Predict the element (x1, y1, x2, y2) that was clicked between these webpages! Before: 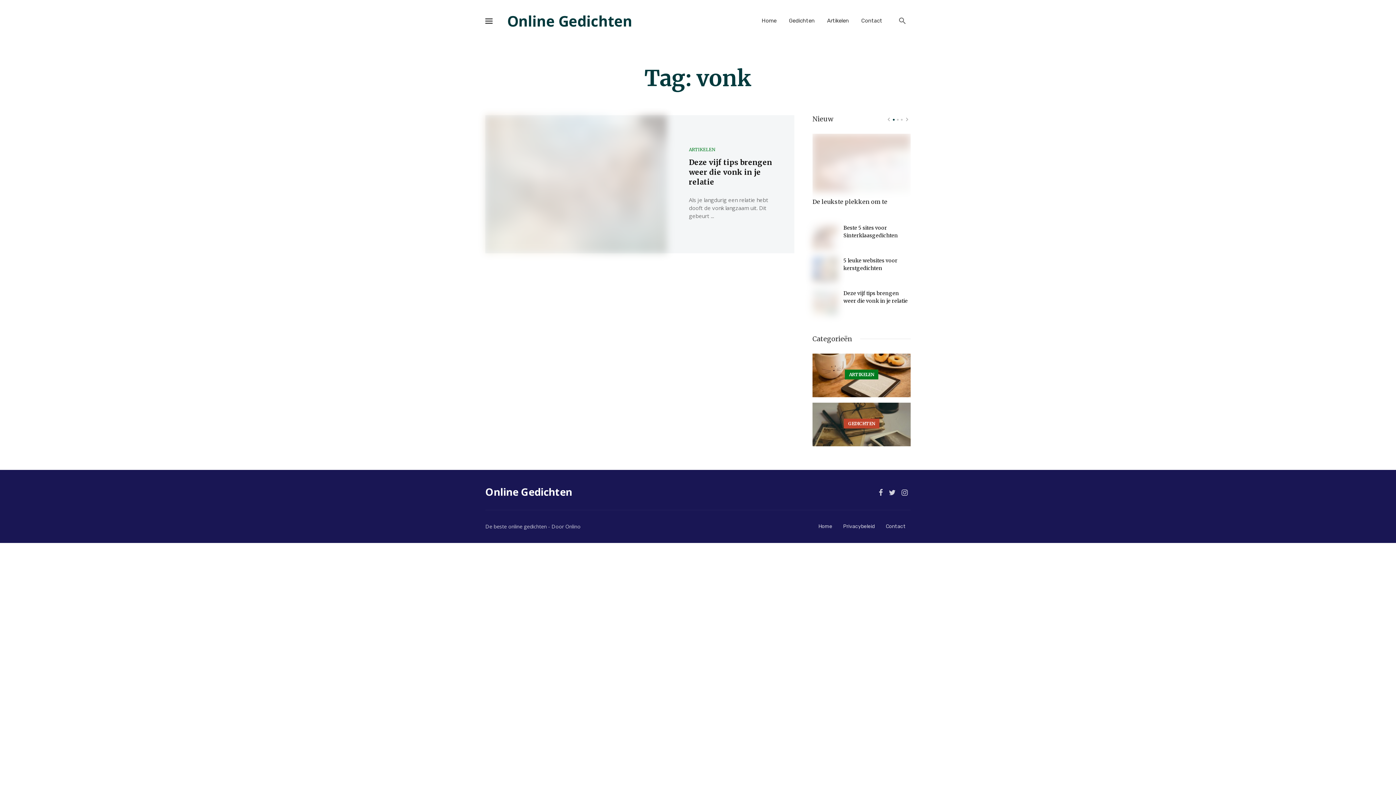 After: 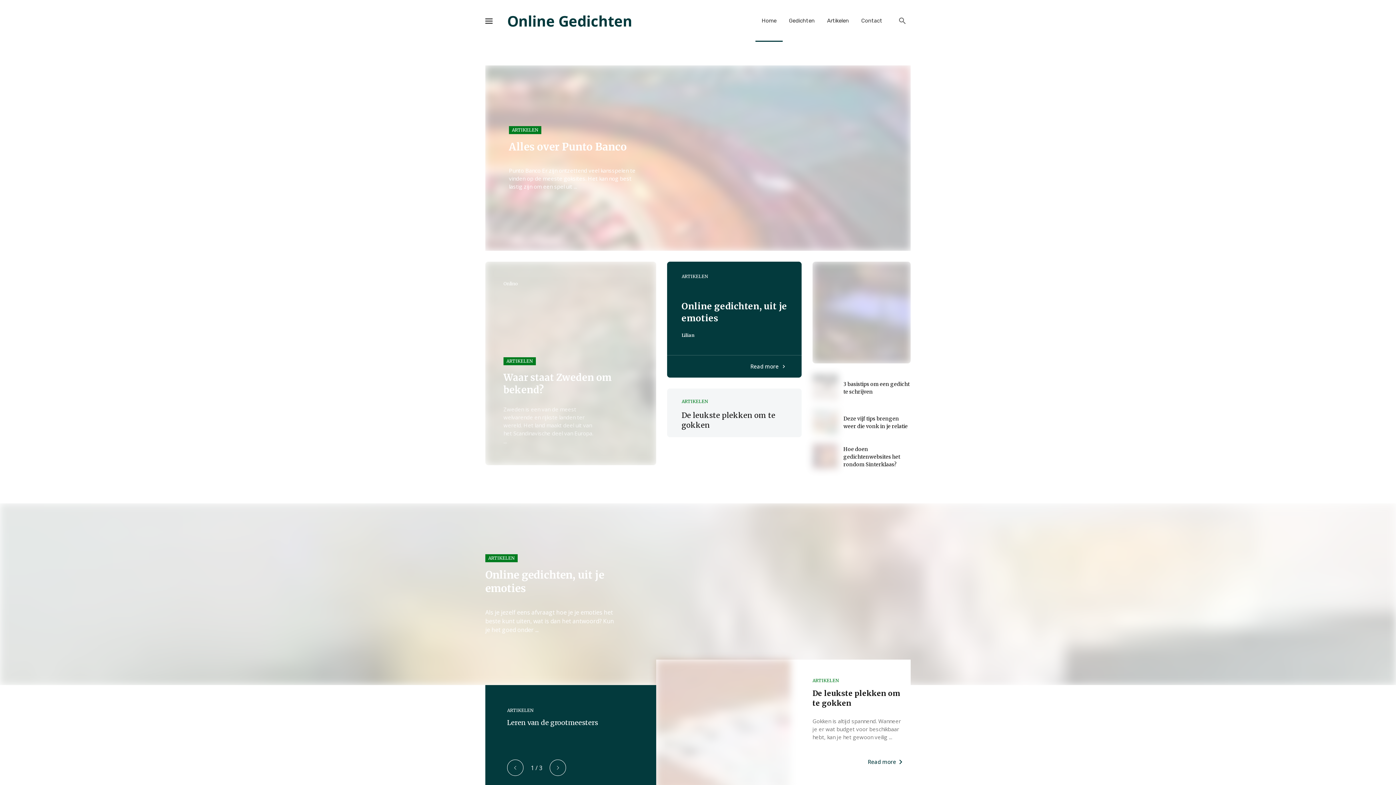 Action: bbox: (818, 523, 832, 530) label: Home